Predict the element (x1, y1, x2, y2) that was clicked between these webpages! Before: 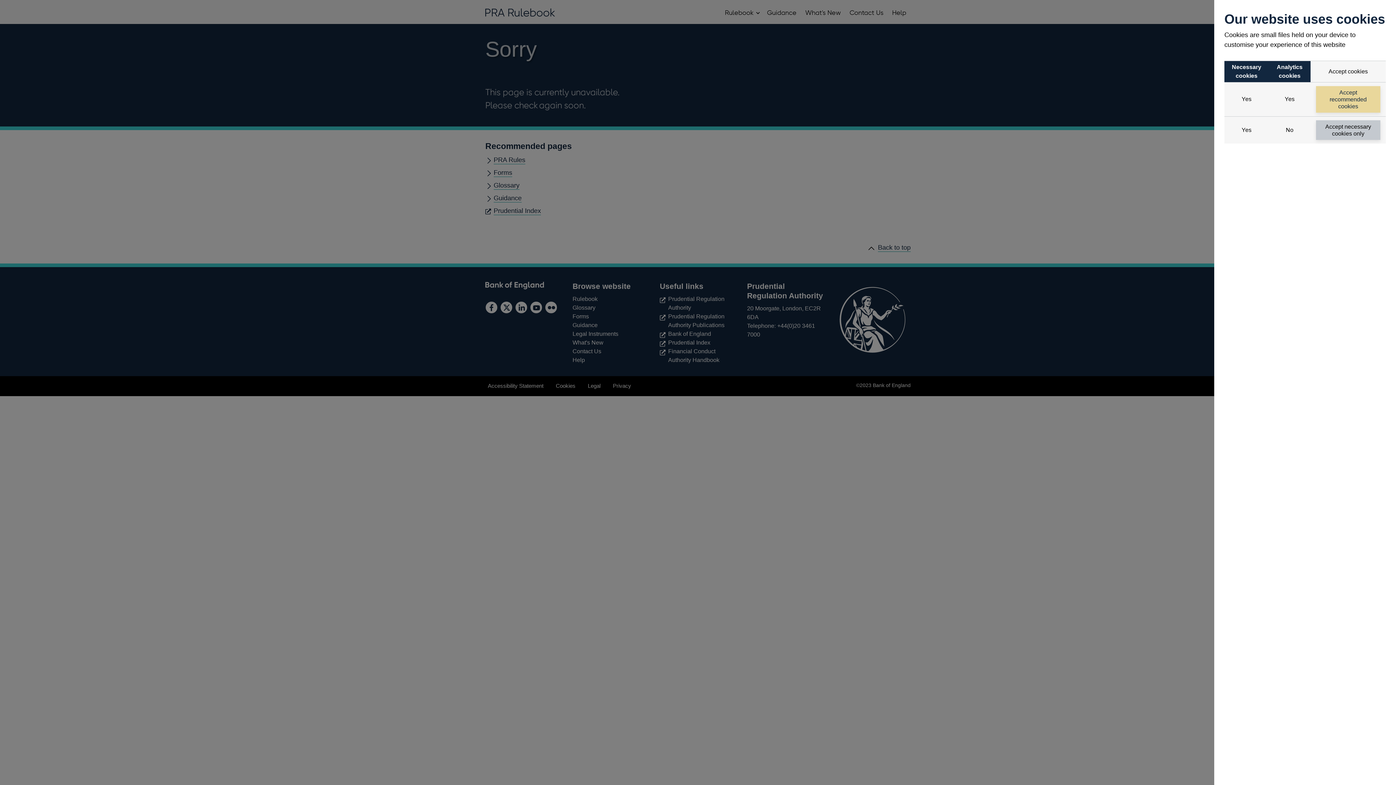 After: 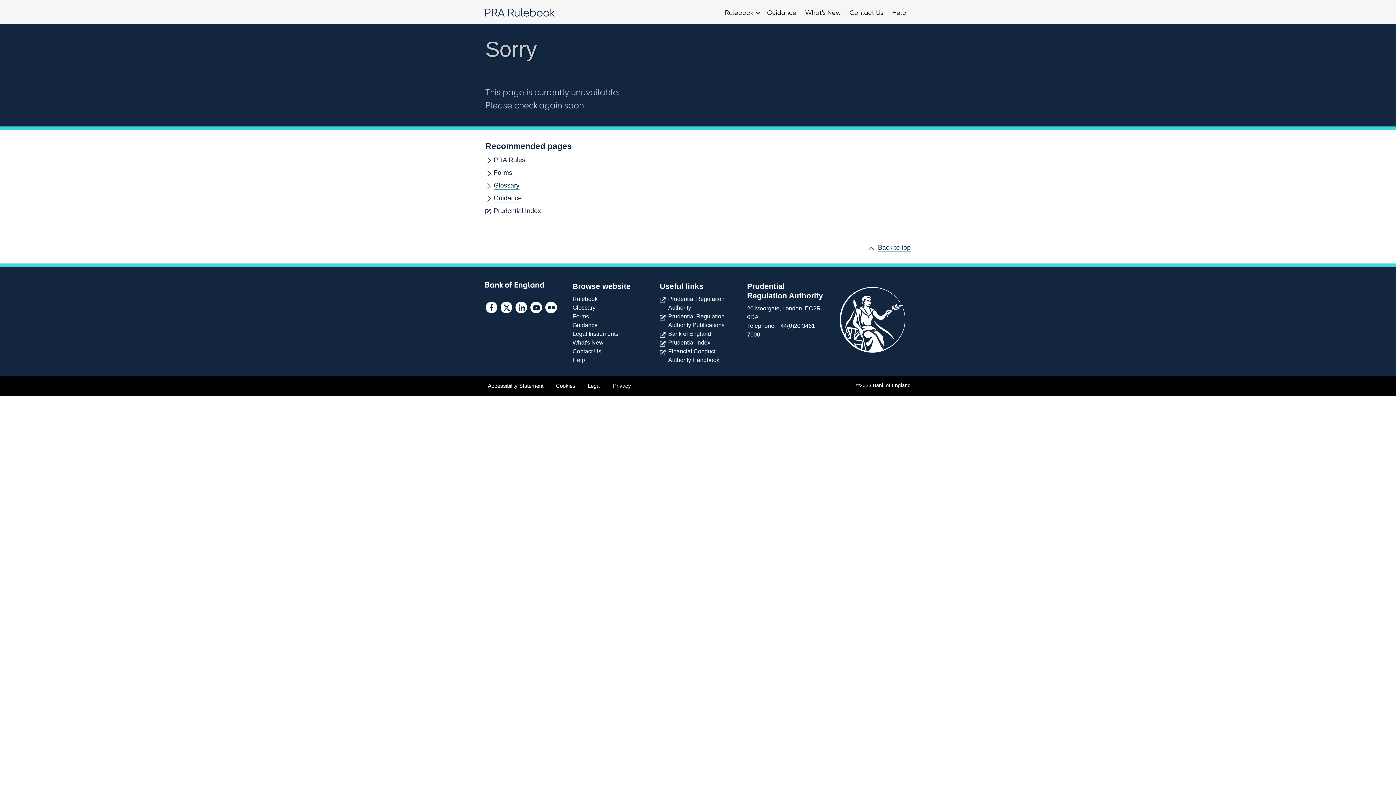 Action: bbox: (1316, 120, 1380, 140) label: Accept necessary cookies only